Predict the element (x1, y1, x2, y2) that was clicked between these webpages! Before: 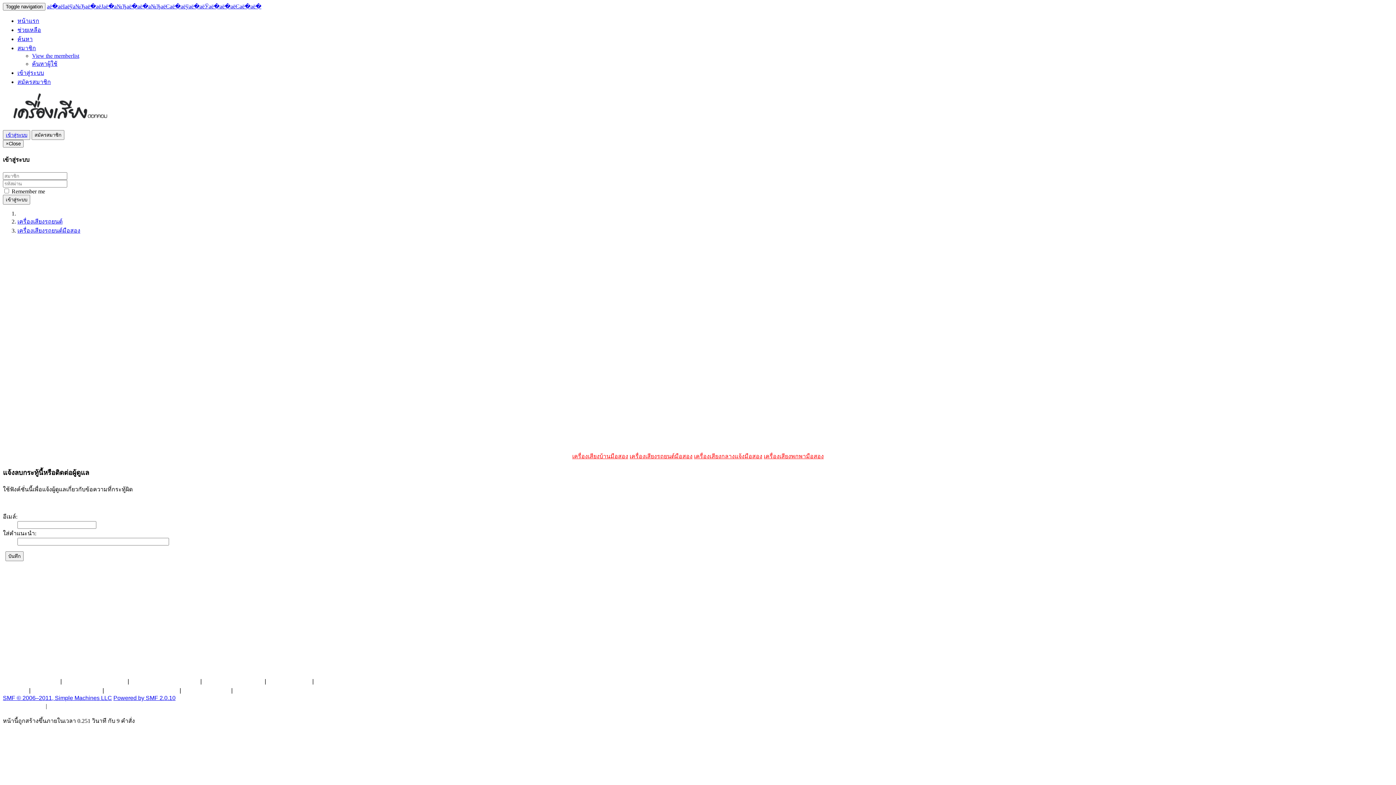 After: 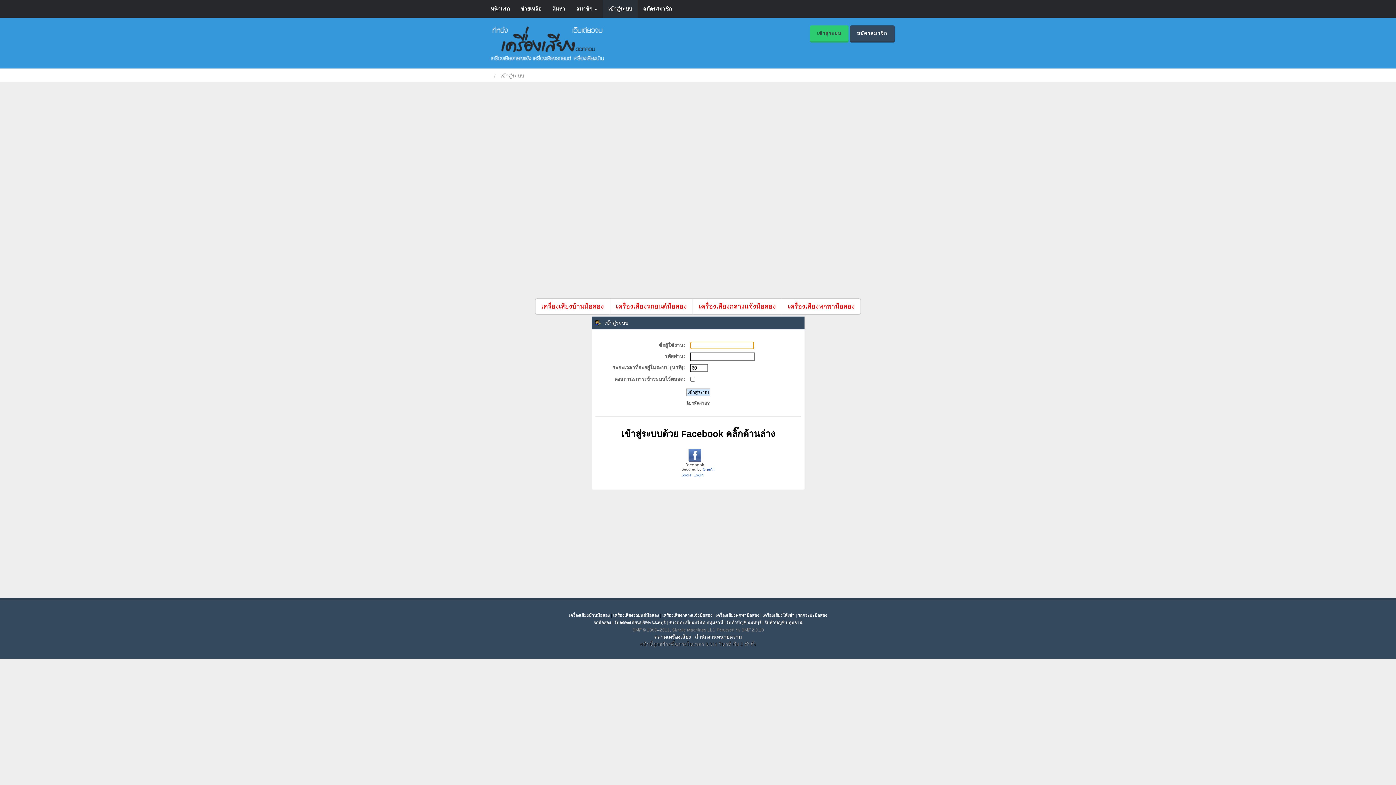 Action: label: สมัครสมาชิก bbox: (17, 78, 50, 85)